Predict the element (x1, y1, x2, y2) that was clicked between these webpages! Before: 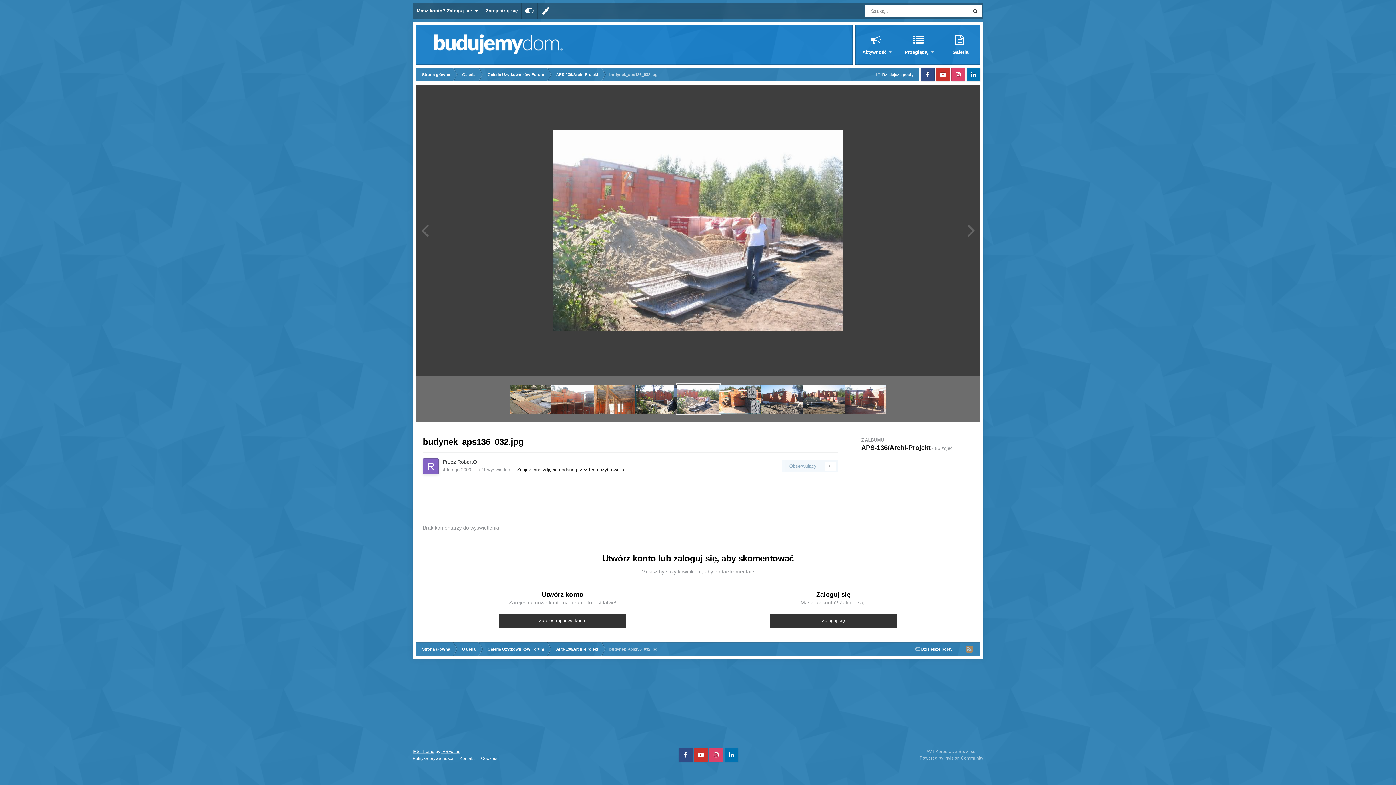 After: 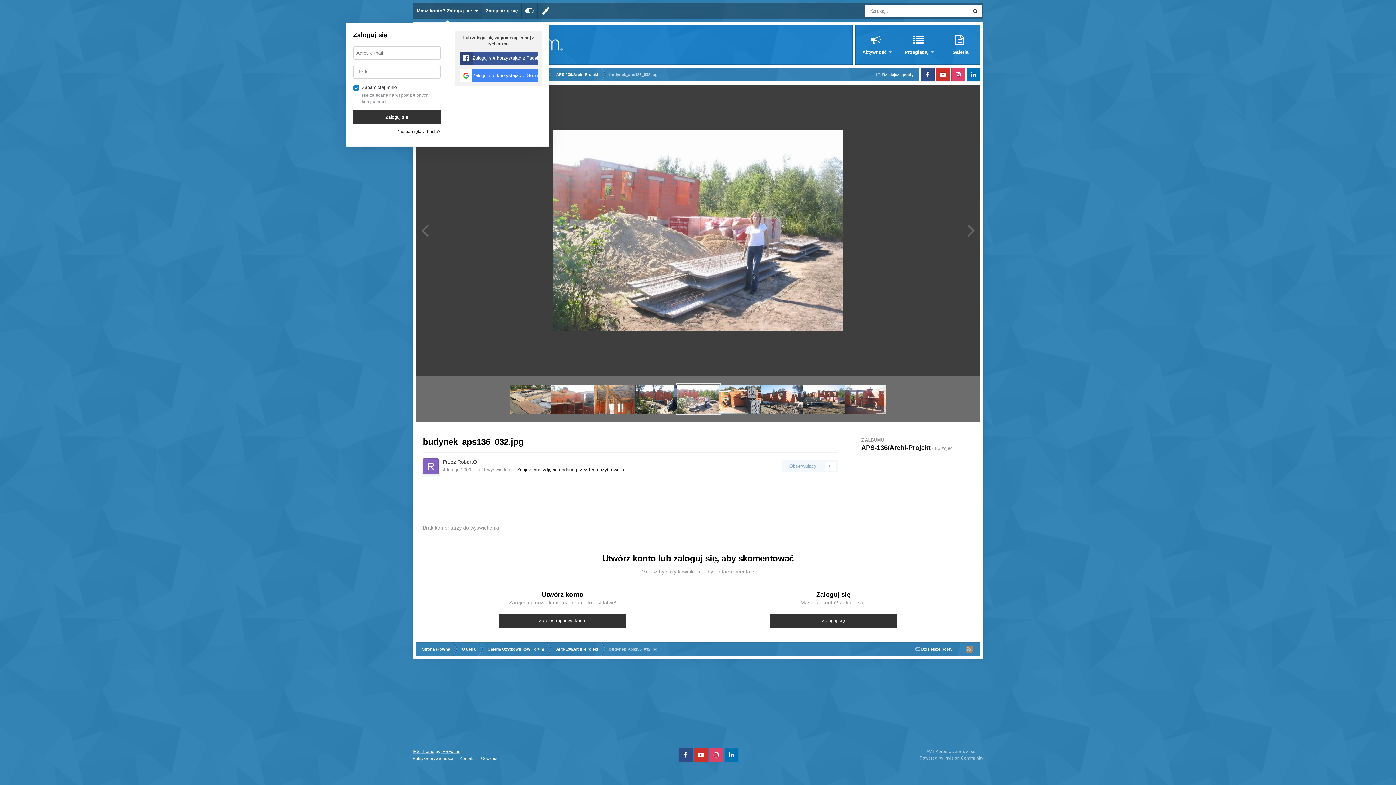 Action: label: Masz konto? Zaloguj się   bbox: (413, 3, 481, 18)